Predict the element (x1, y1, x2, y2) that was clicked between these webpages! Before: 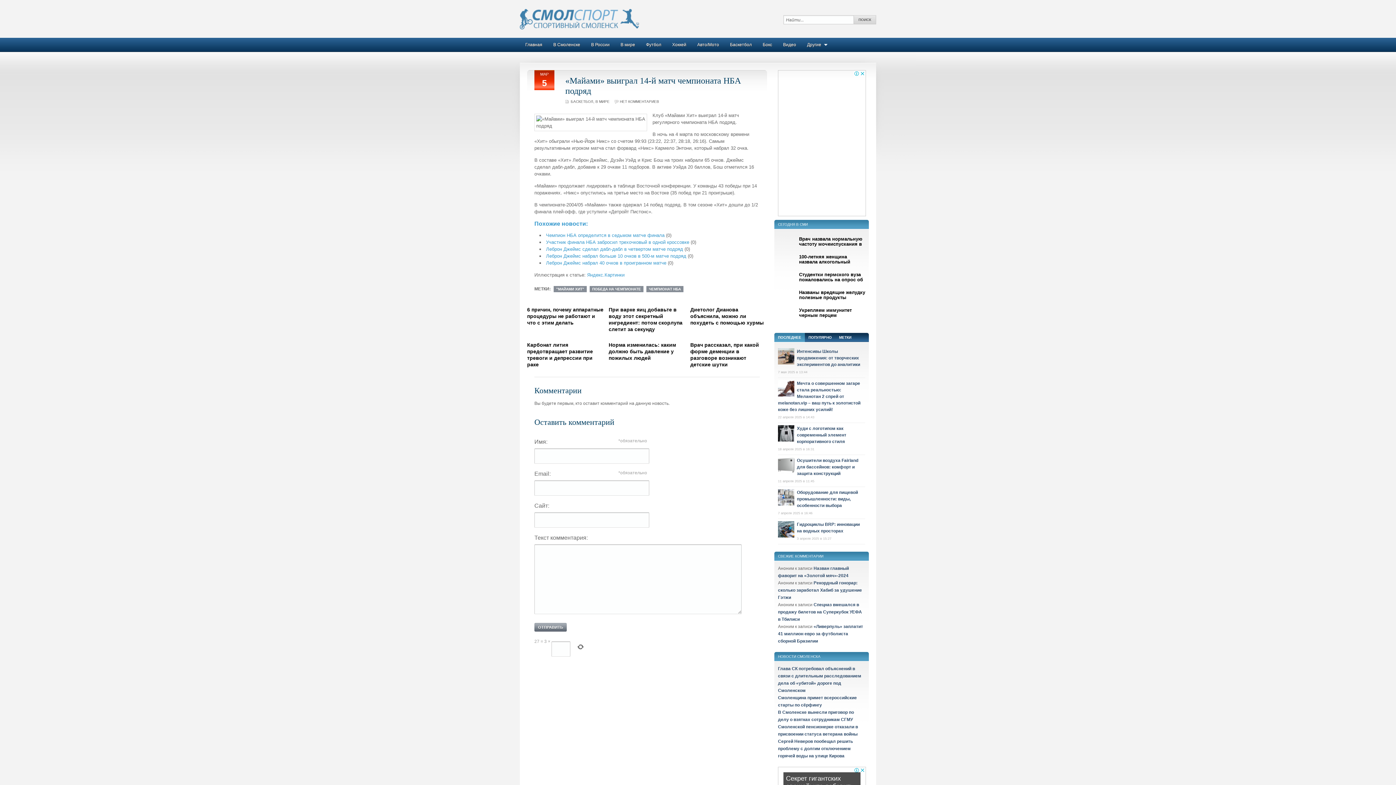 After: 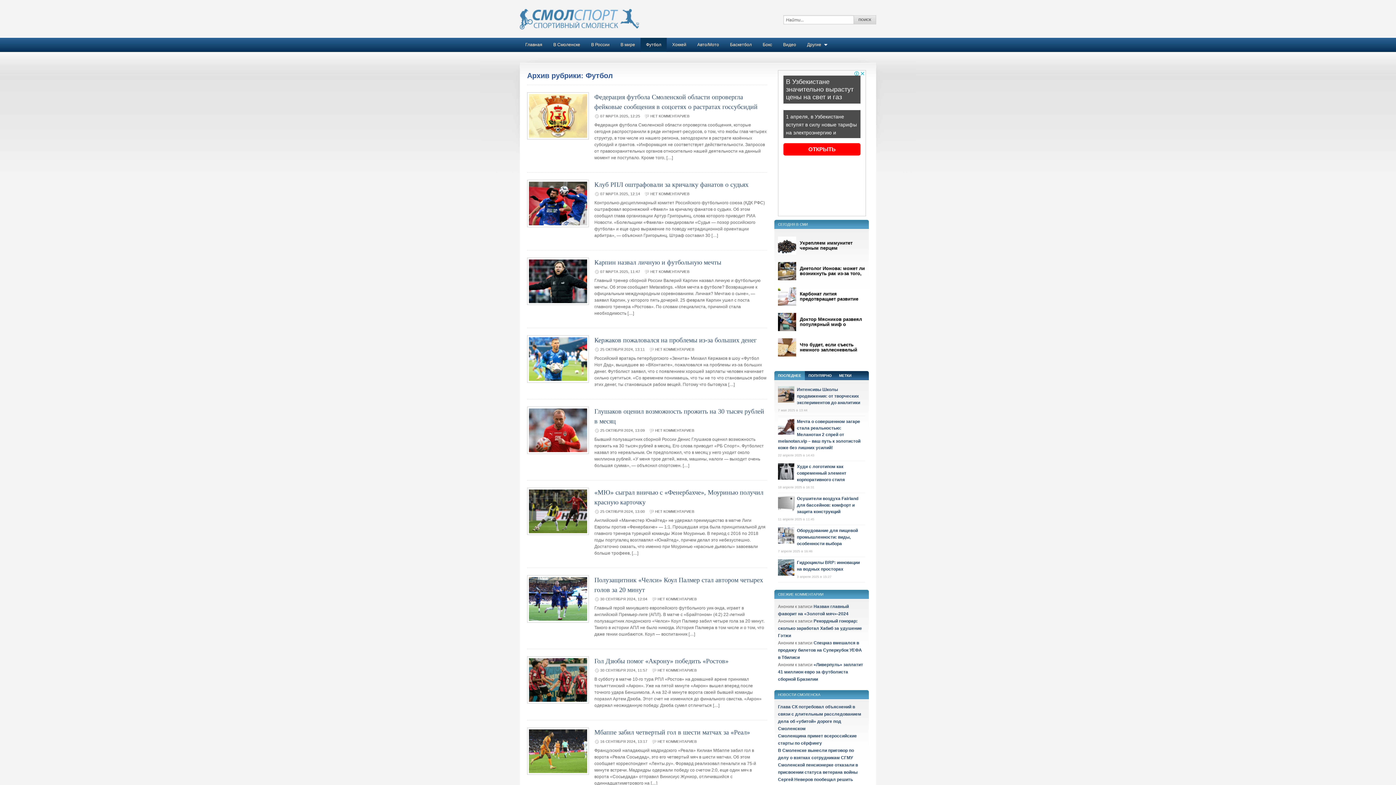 Action: label: Футбол bbox: (640, 38, 666, 50)